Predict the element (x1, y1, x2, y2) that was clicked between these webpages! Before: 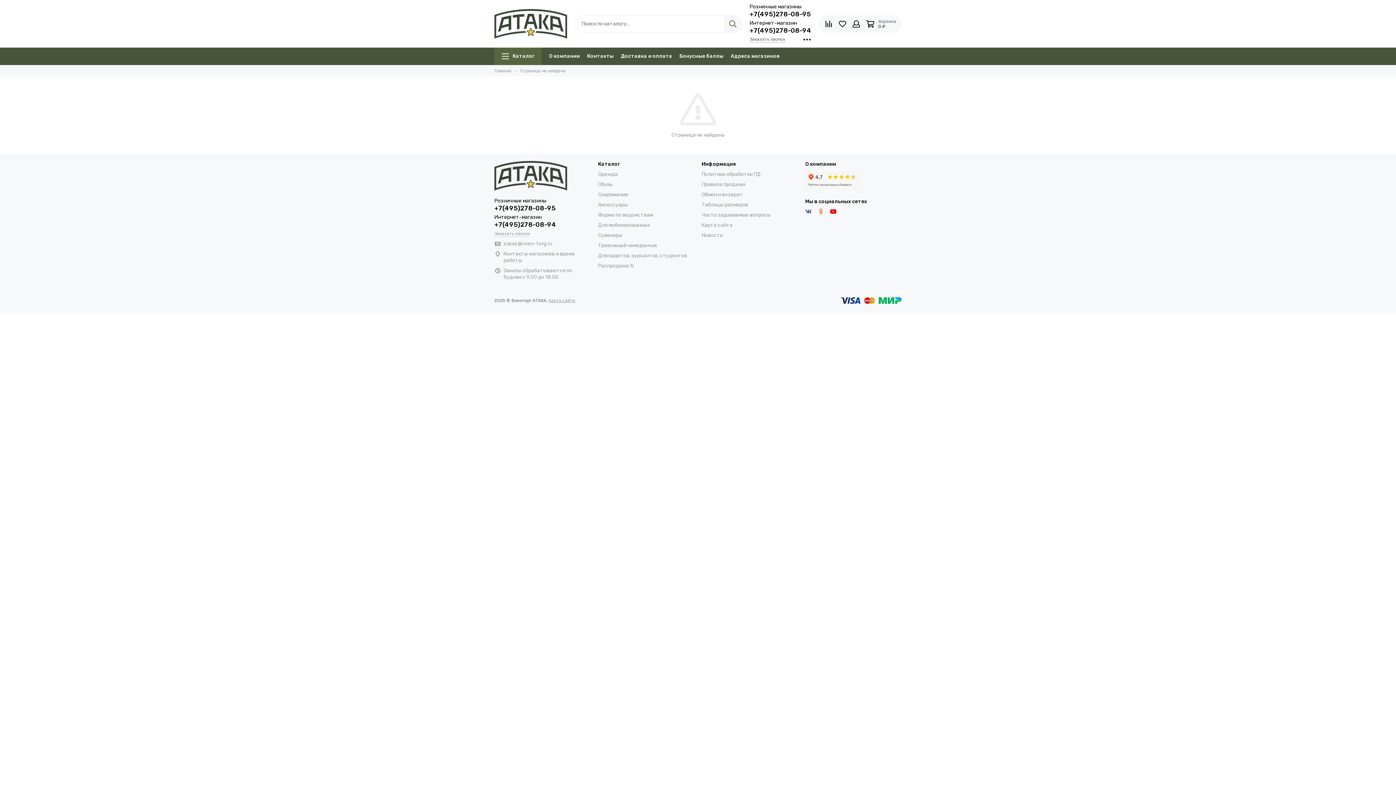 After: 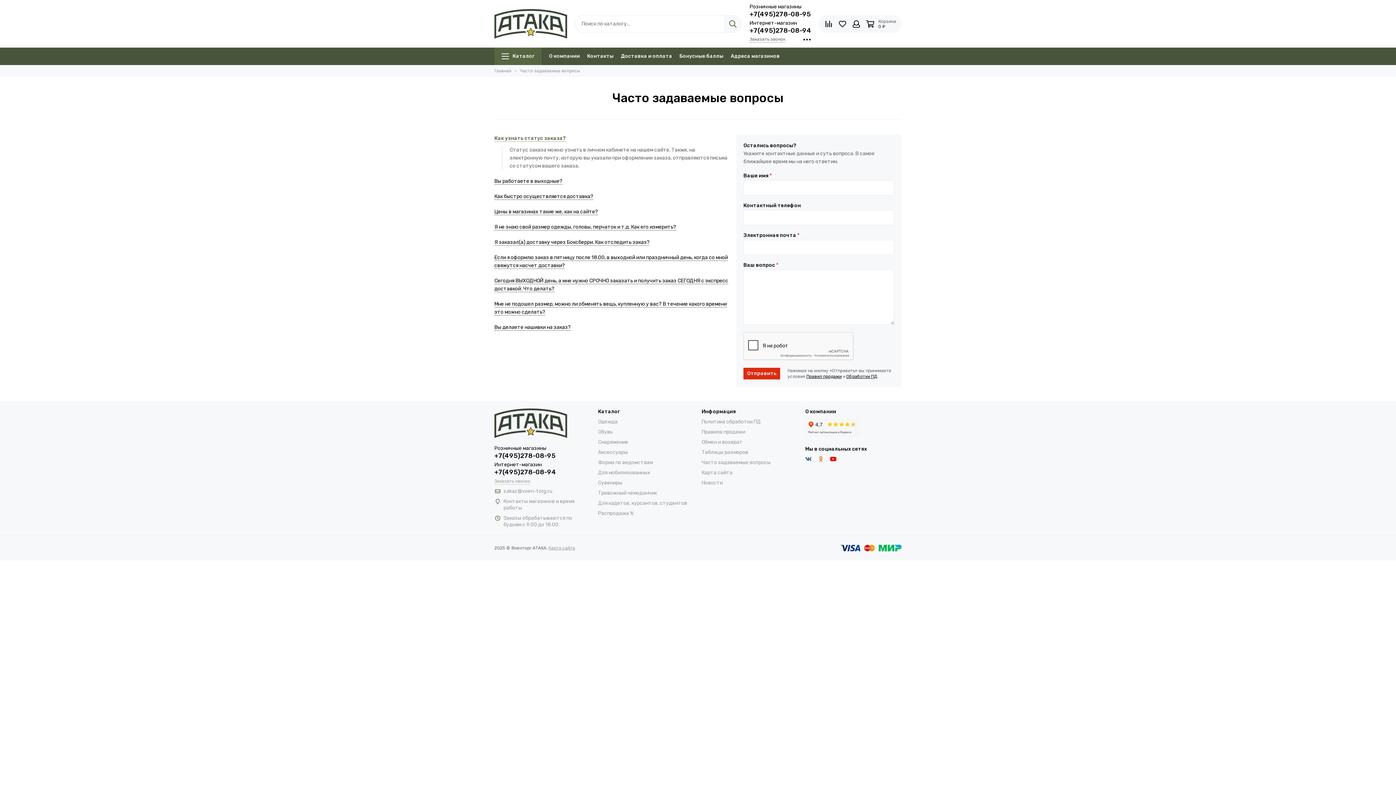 Action: label: Часто задаваемые вопросы bbox: (701, 212, 770, 218)